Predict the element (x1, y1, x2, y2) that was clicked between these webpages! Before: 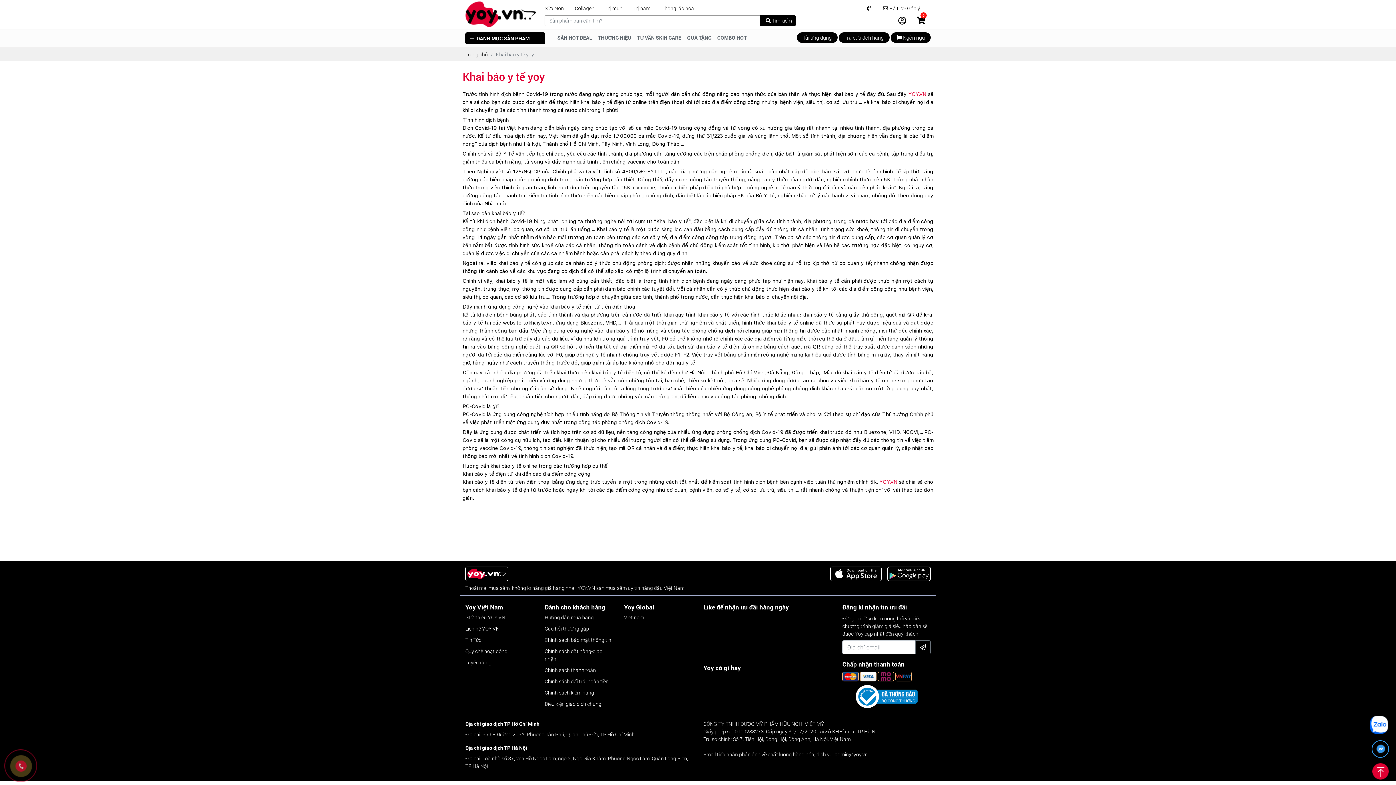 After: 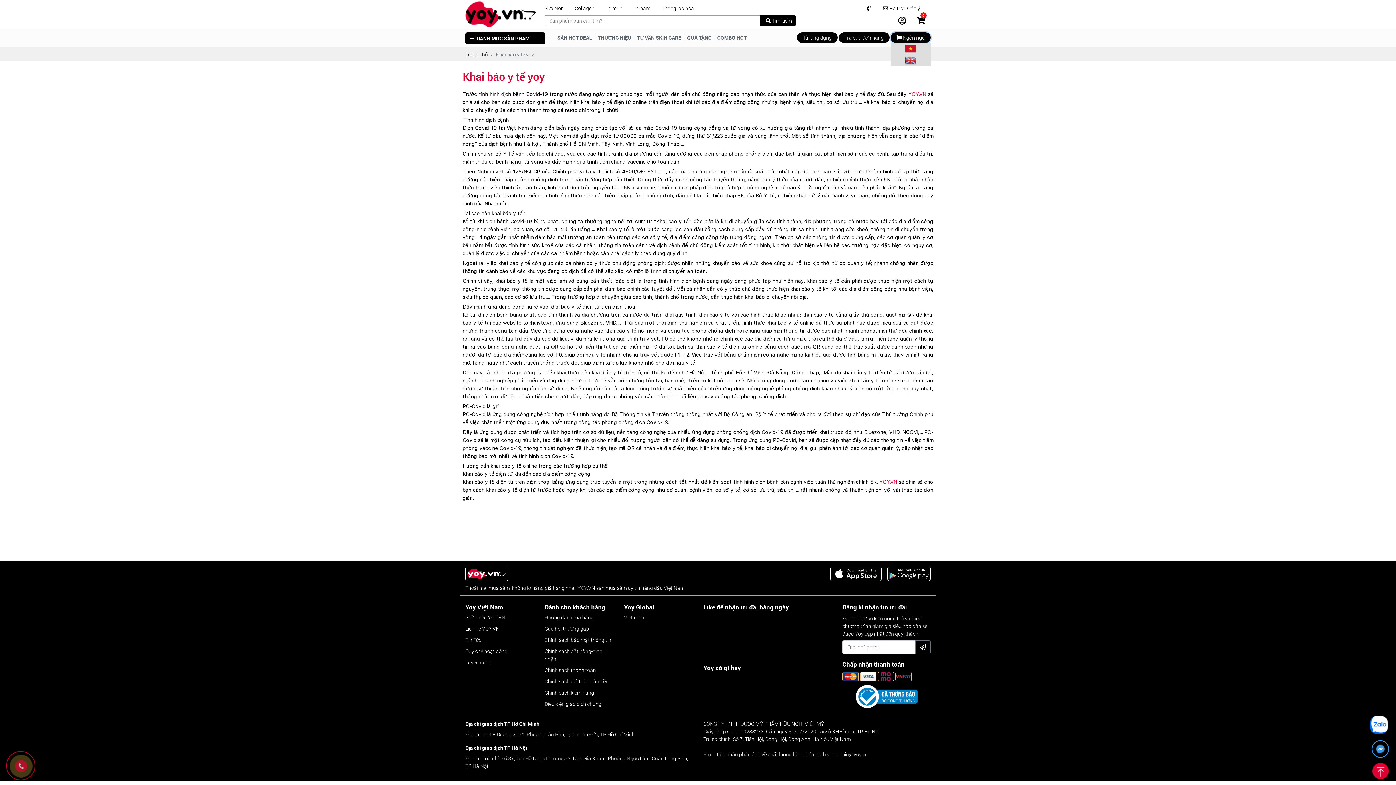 Action: label:  Ngôn ngữ bbox: (890, 32, 930, 42)